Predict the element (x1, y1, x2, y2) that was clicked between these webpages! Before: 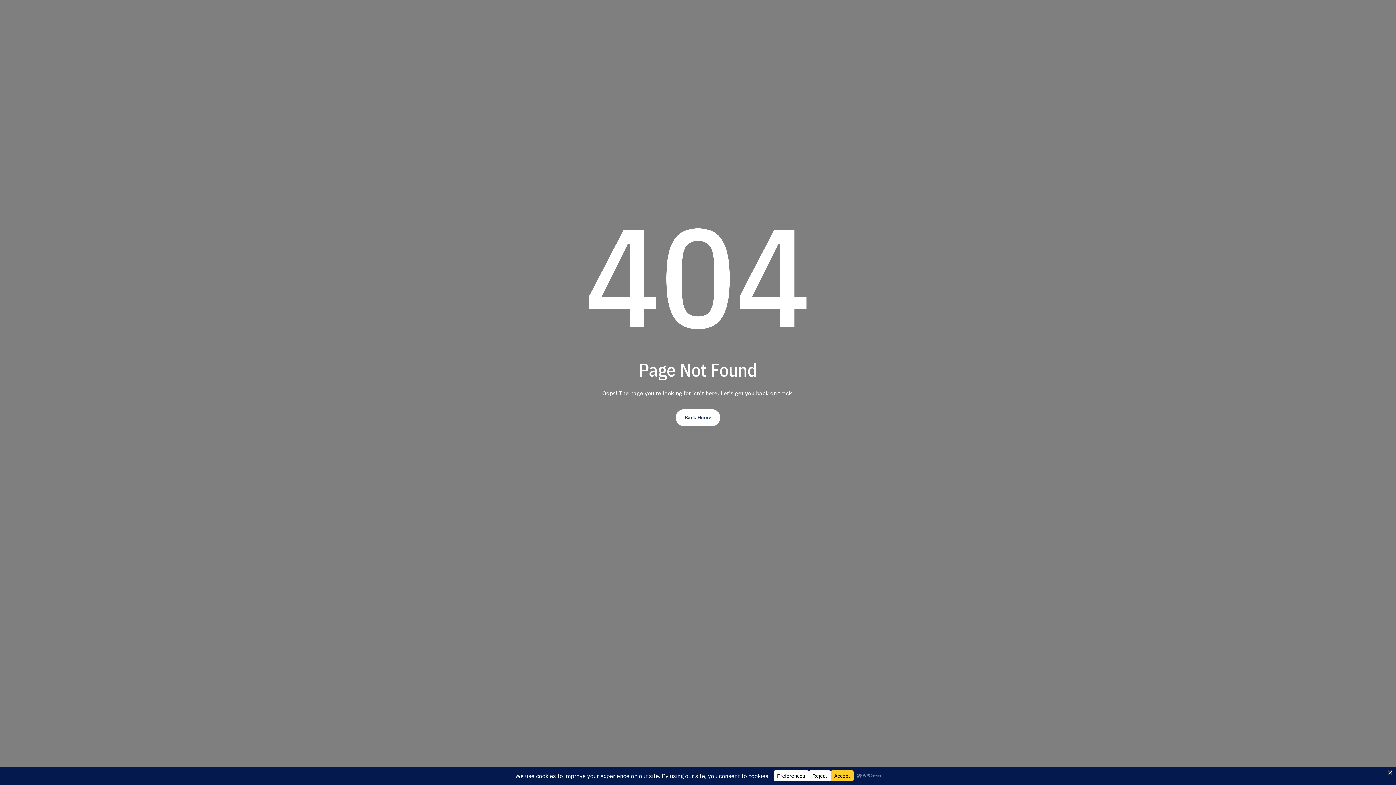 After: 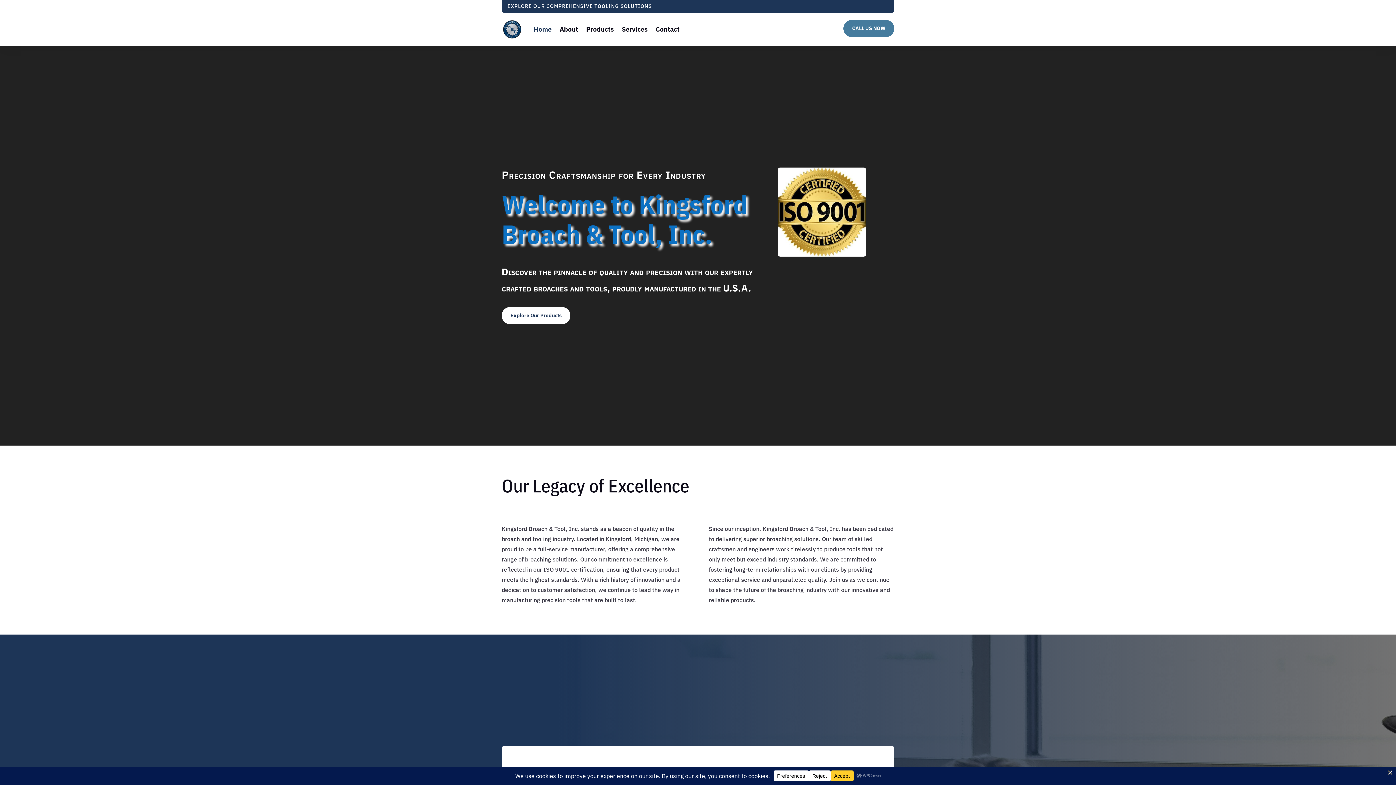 Action: label: Back Home bbox: (676, 409, 720, 426)